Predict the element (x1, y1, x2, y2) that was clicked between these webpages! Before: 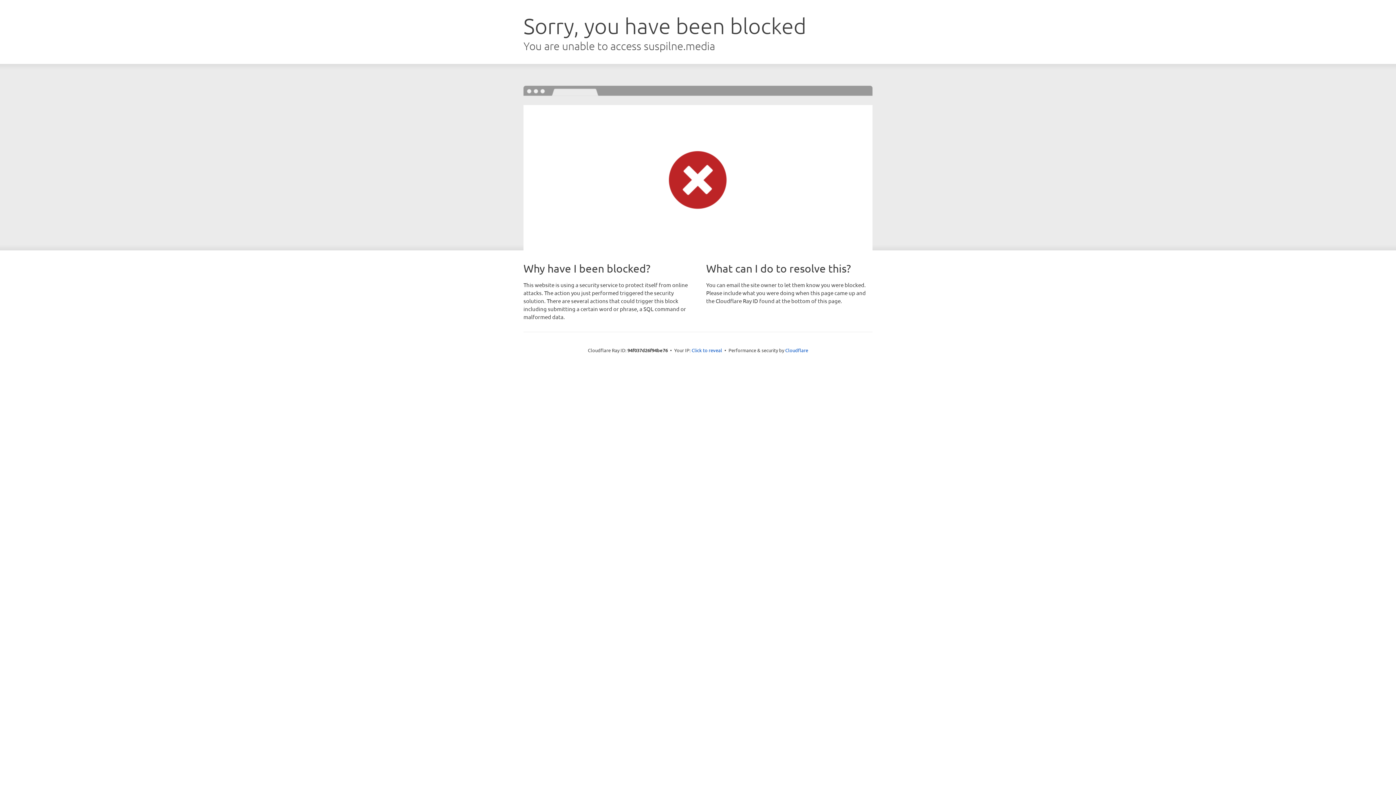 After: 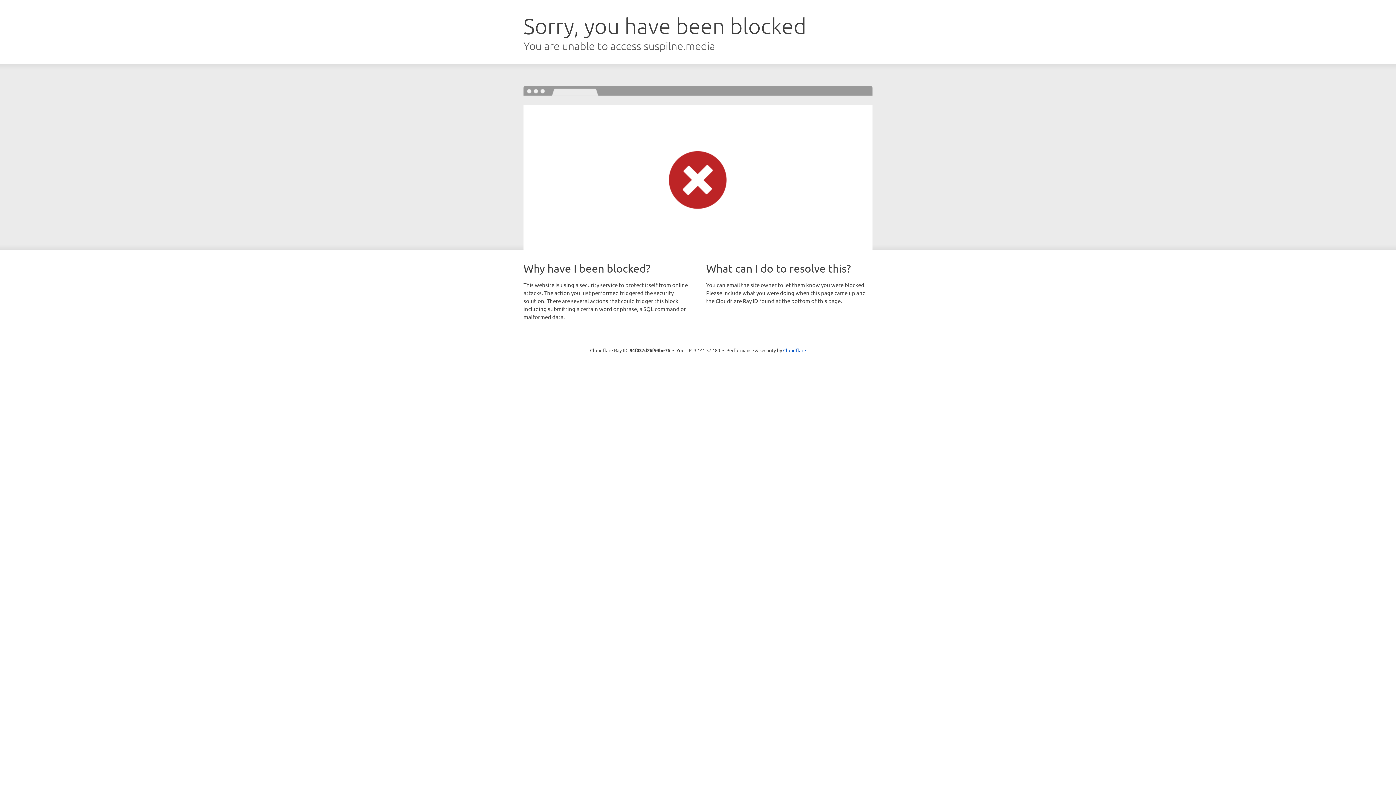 Action: bbox: (691, 346, 722, 353) label: Click to reveal